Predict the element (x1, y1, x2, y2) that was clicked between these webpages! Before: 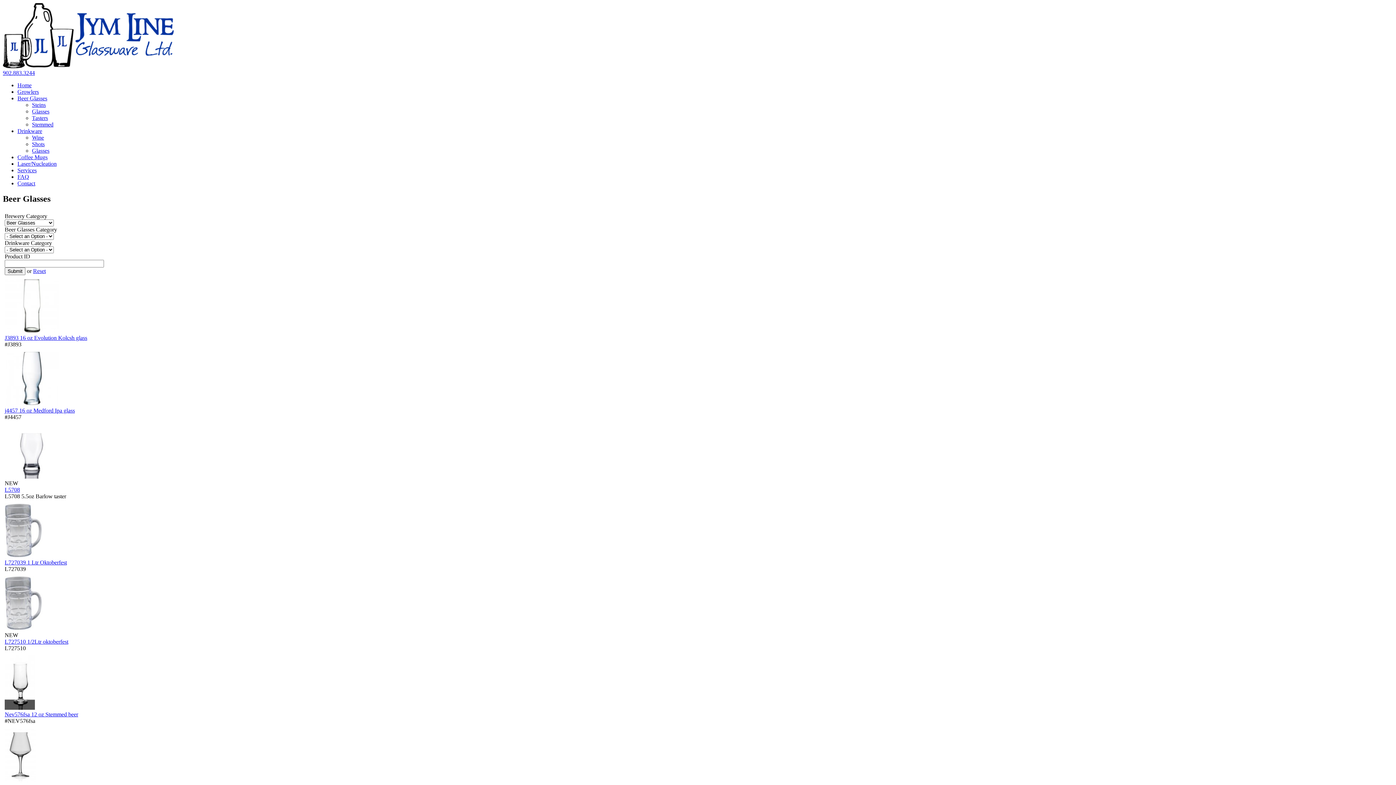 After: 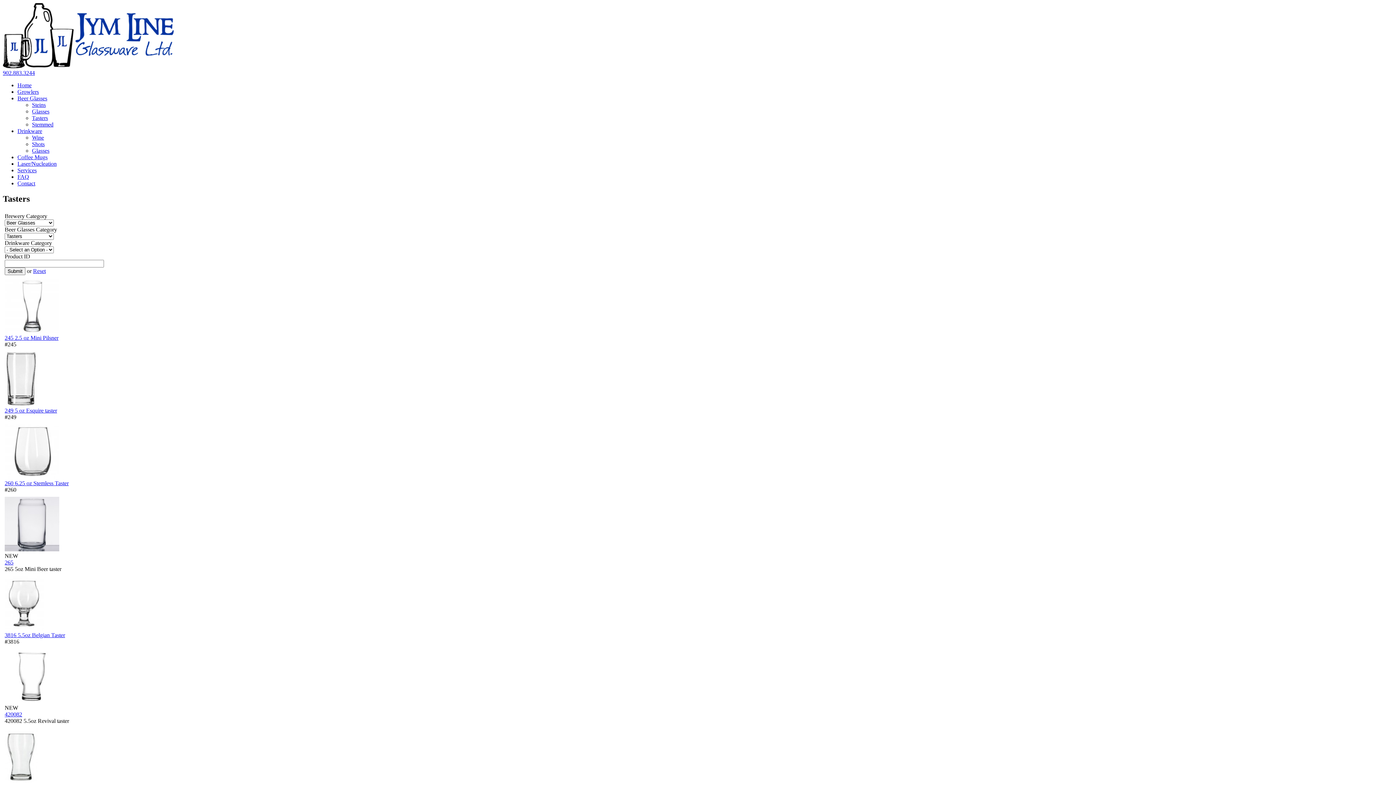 Action: bbox: (32, 114, 48, 121) label: Tasters